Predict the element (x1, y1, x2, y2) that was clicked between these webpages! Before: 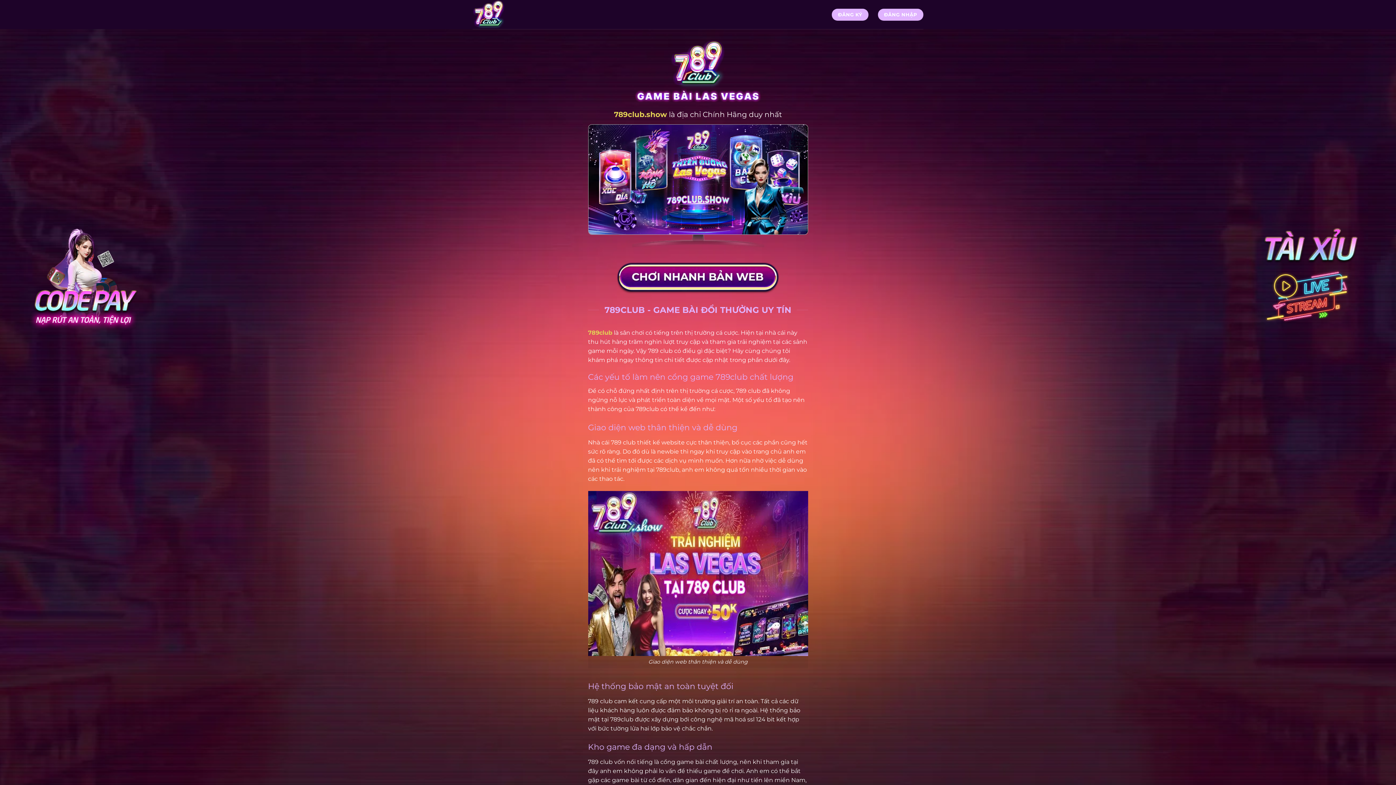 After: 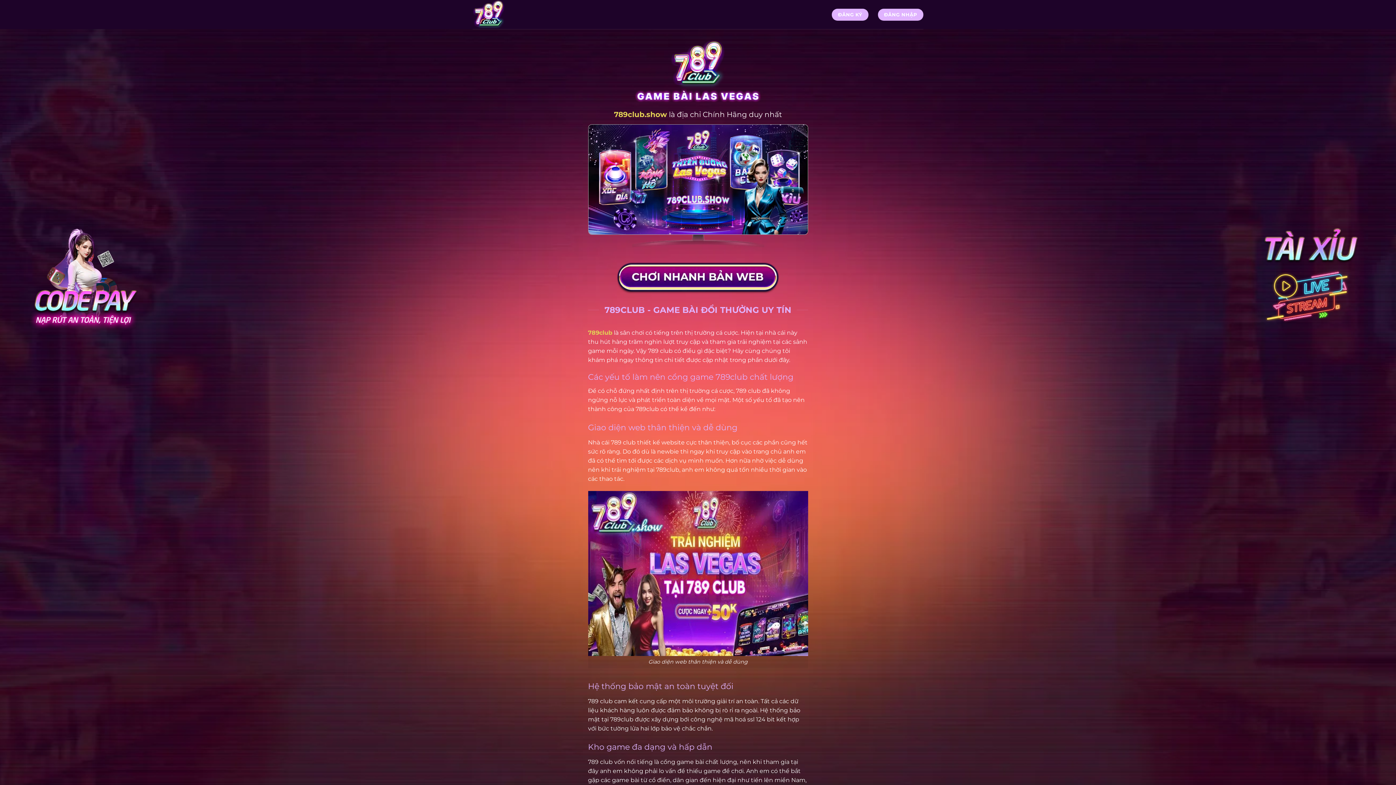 Action: label: 789club.show bbox: (614, 110, 667, 118)